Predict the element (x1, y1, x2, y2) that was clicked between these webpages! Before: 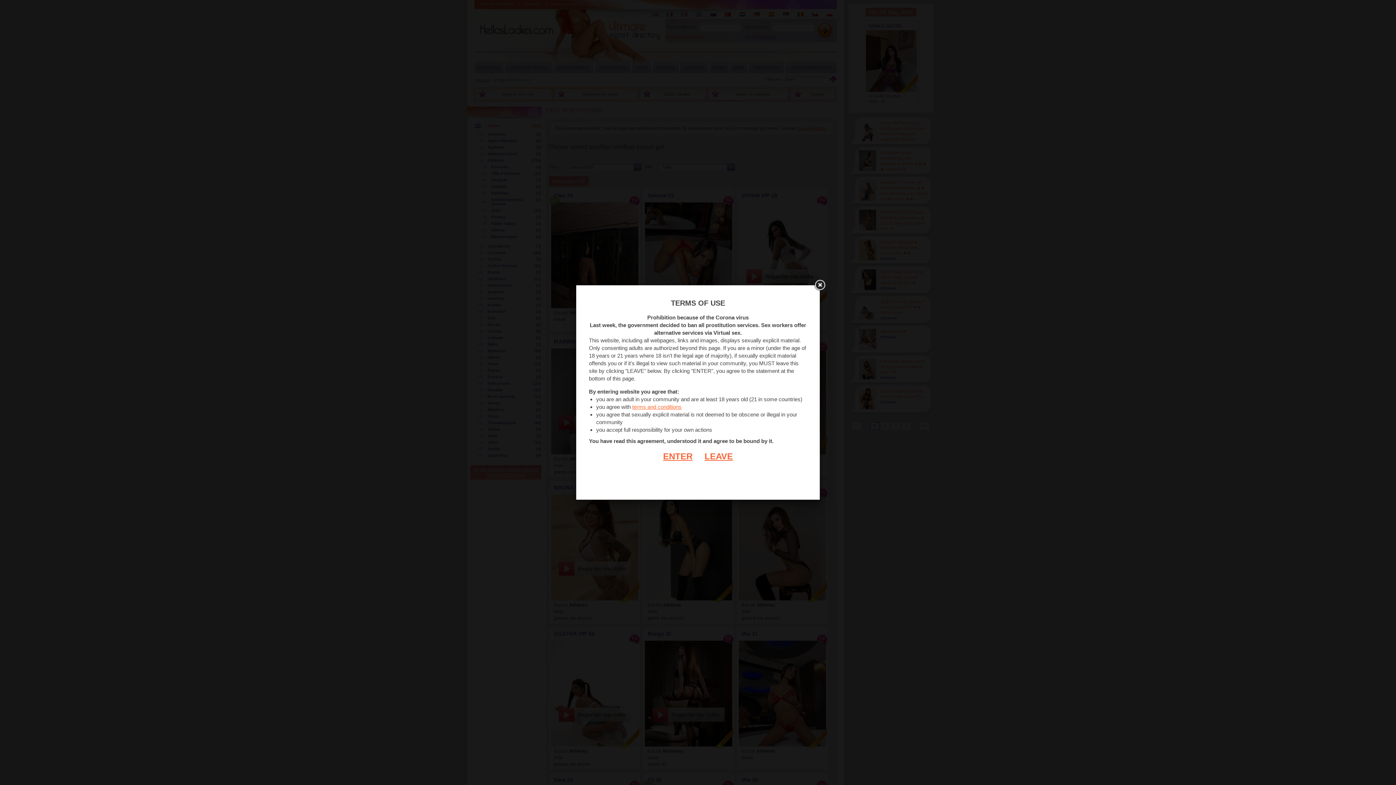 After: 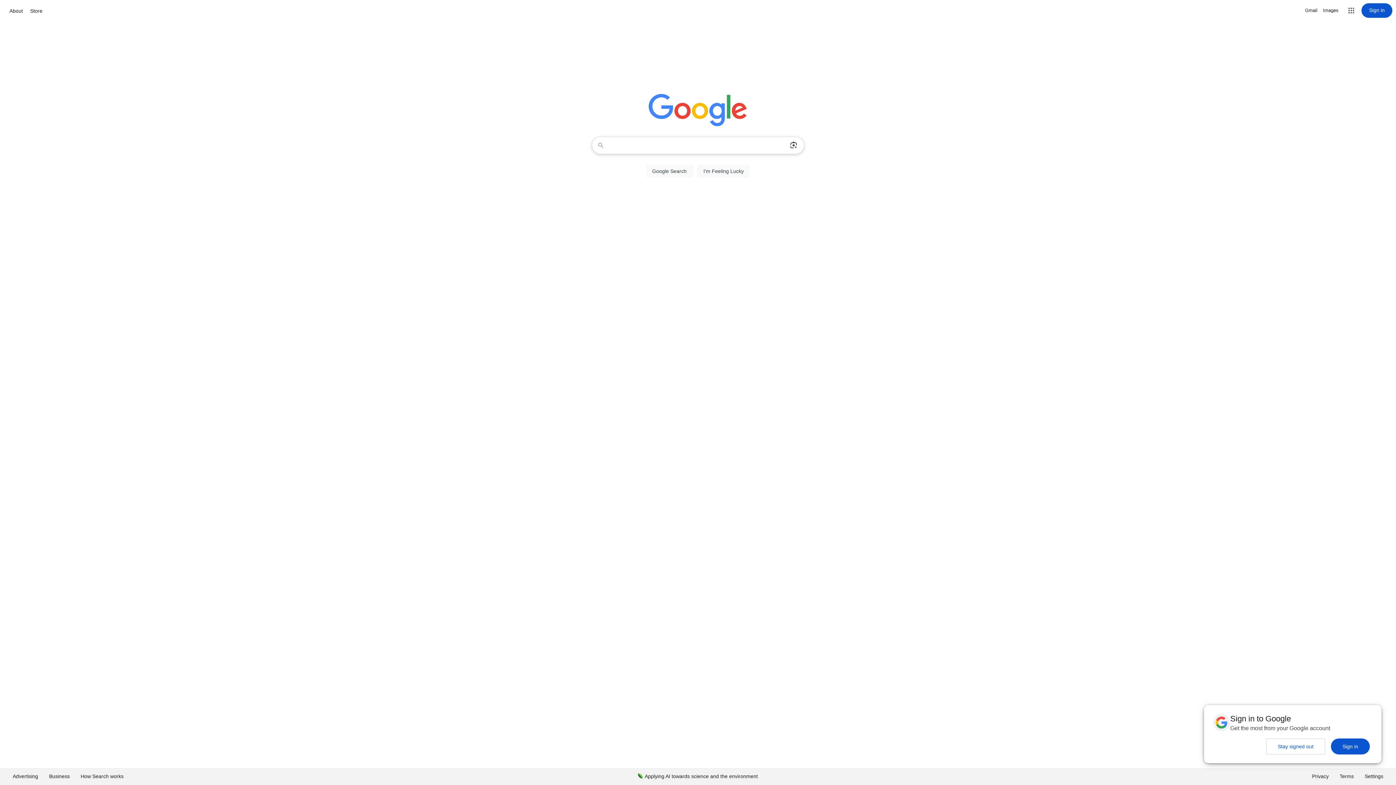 Action: bbox: (693, 451, 733, 461) label: LEAVE